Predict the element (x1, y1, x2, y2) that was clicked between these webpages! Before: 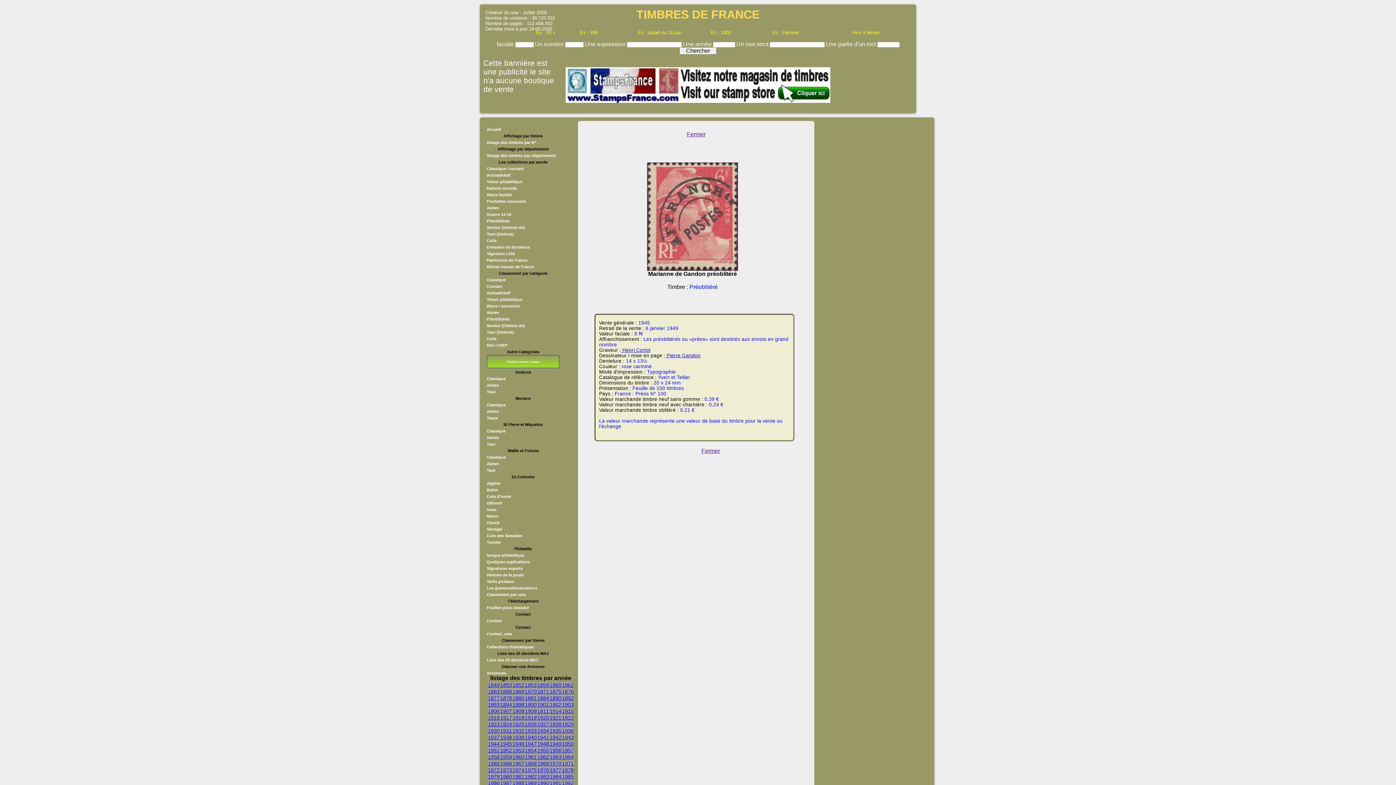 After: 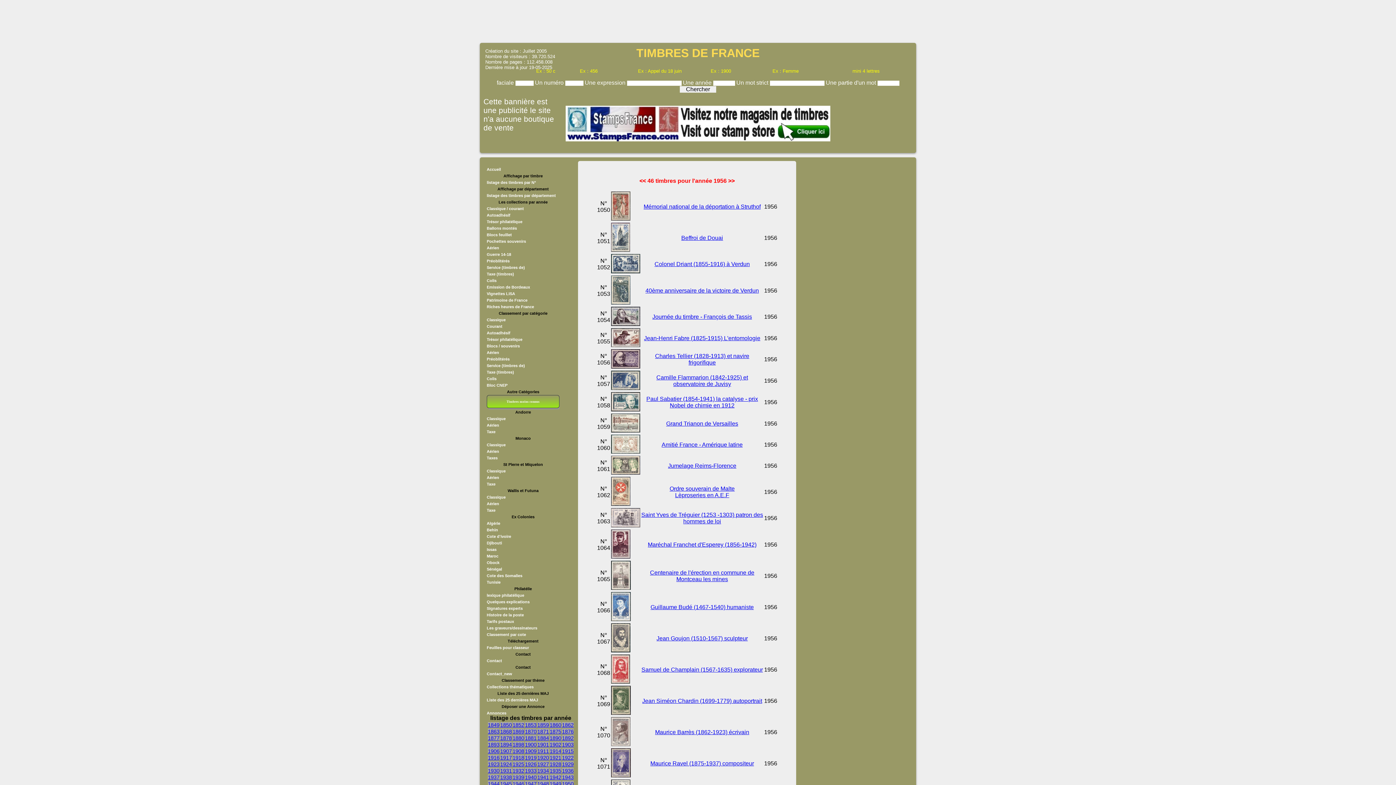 Action: label: 1956 bbox: (549, 748, 561, 753)